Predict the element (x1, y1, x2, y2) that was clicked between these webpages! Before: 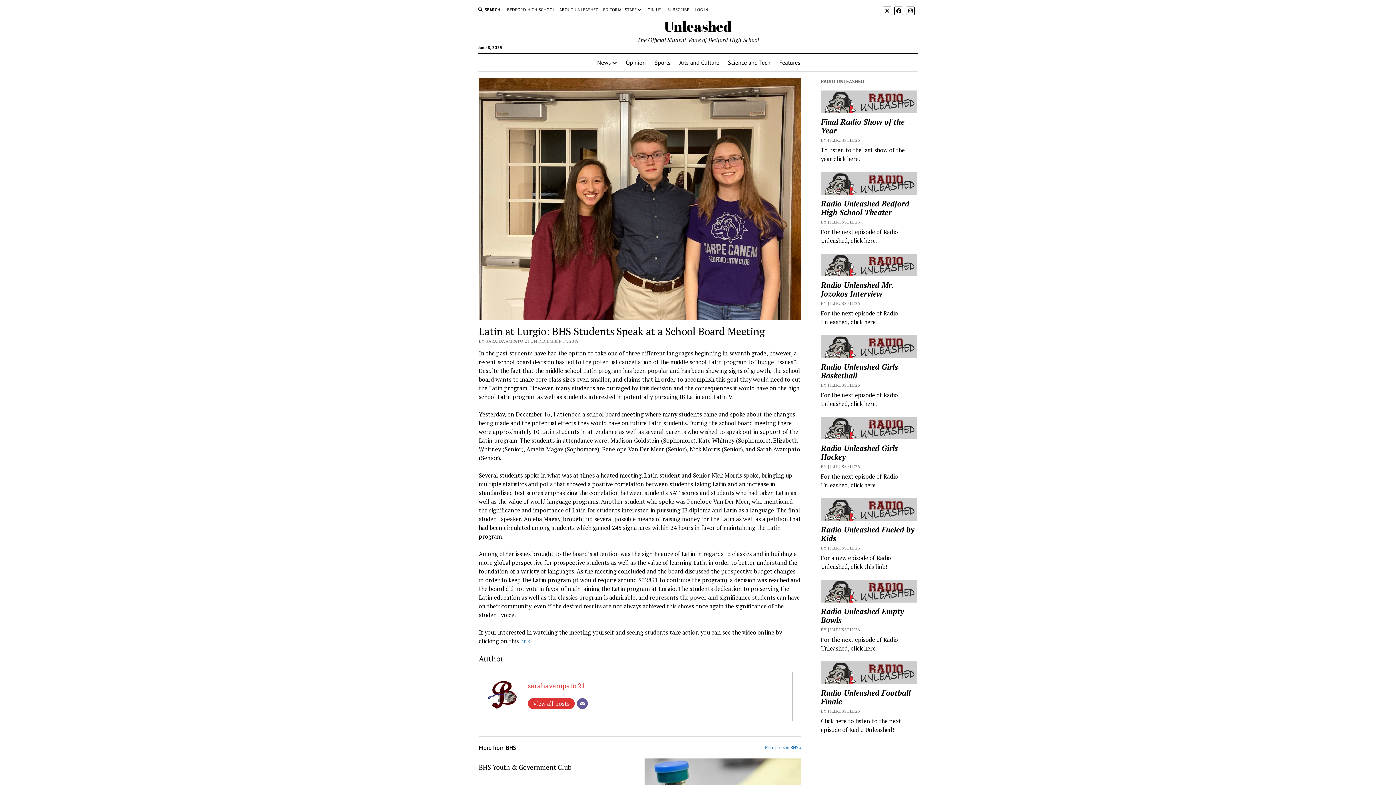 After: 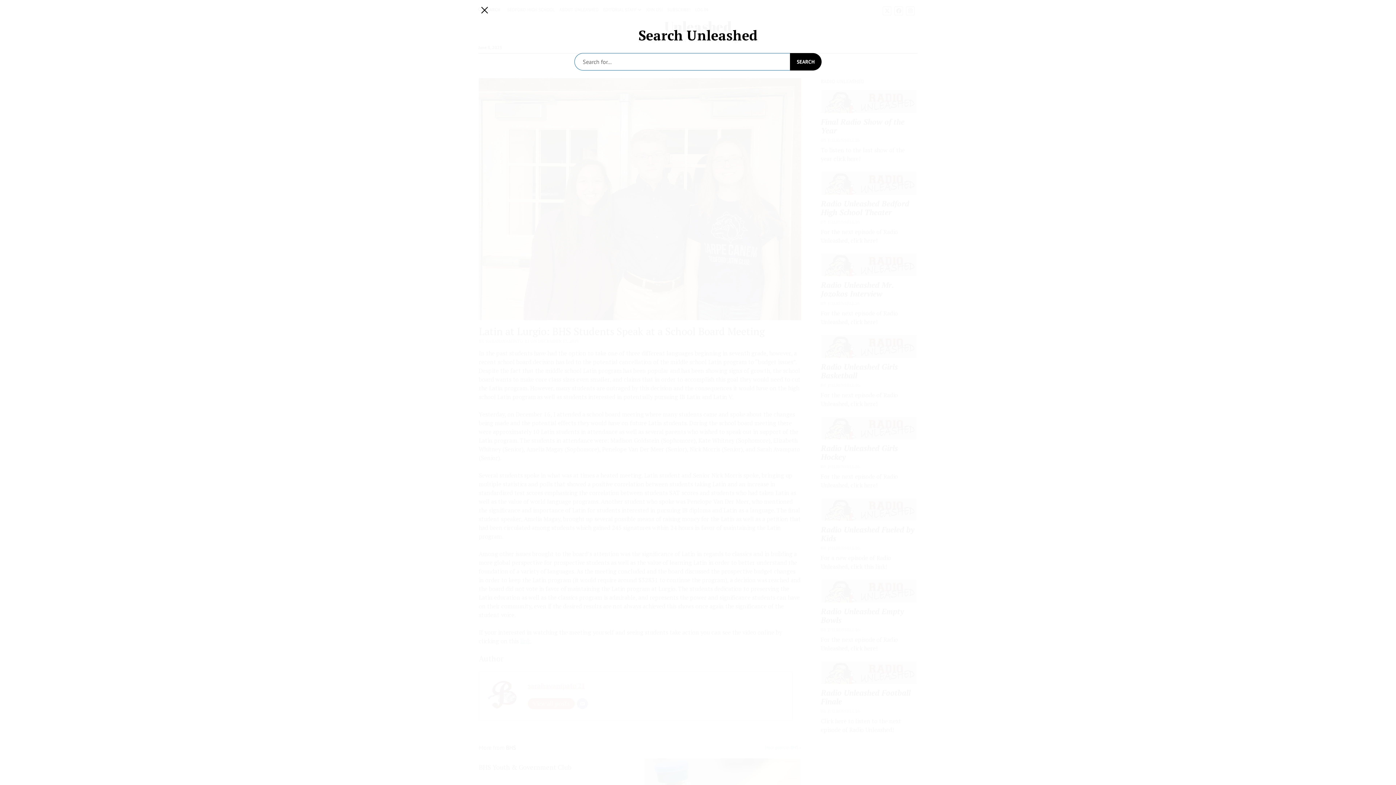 Action: label: SEARCH bbox: (478, 6, 500, 13)